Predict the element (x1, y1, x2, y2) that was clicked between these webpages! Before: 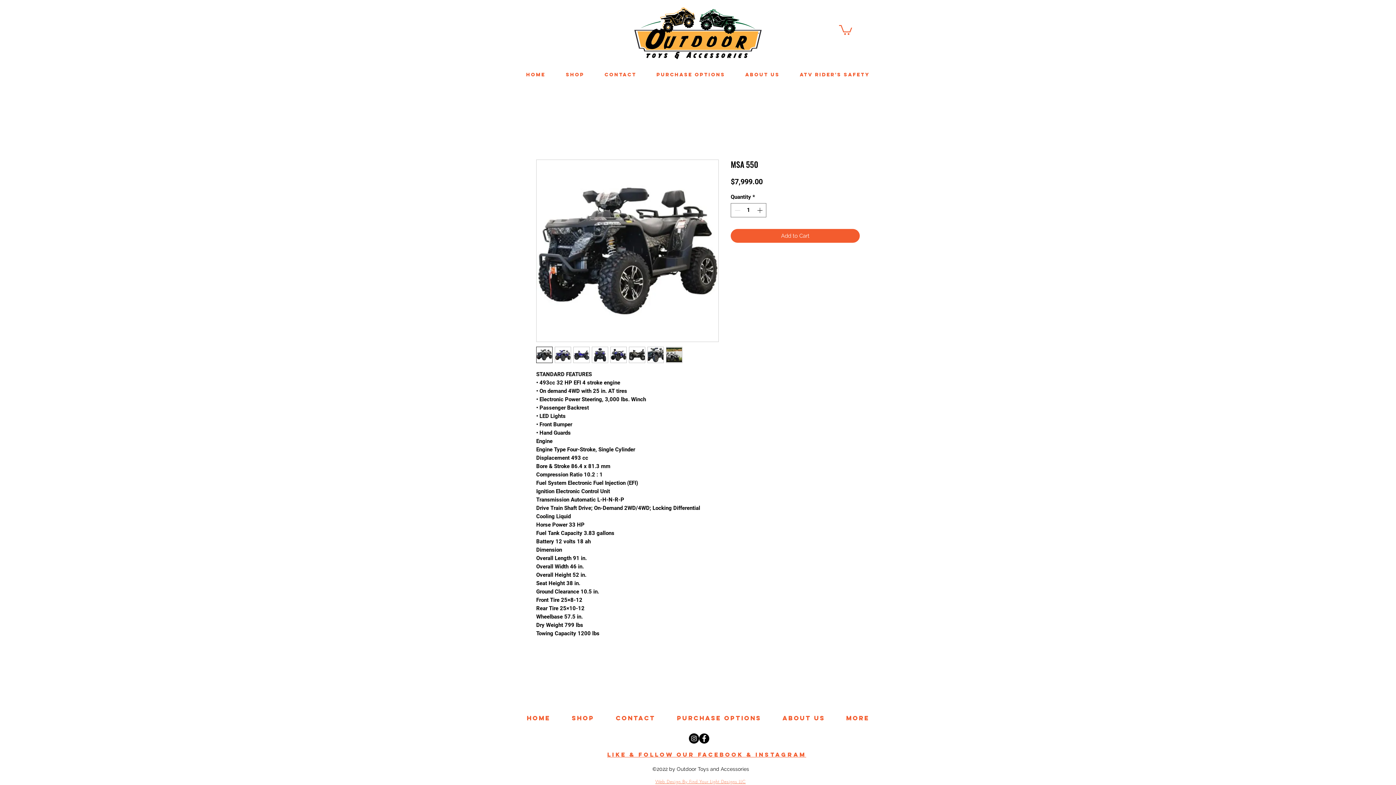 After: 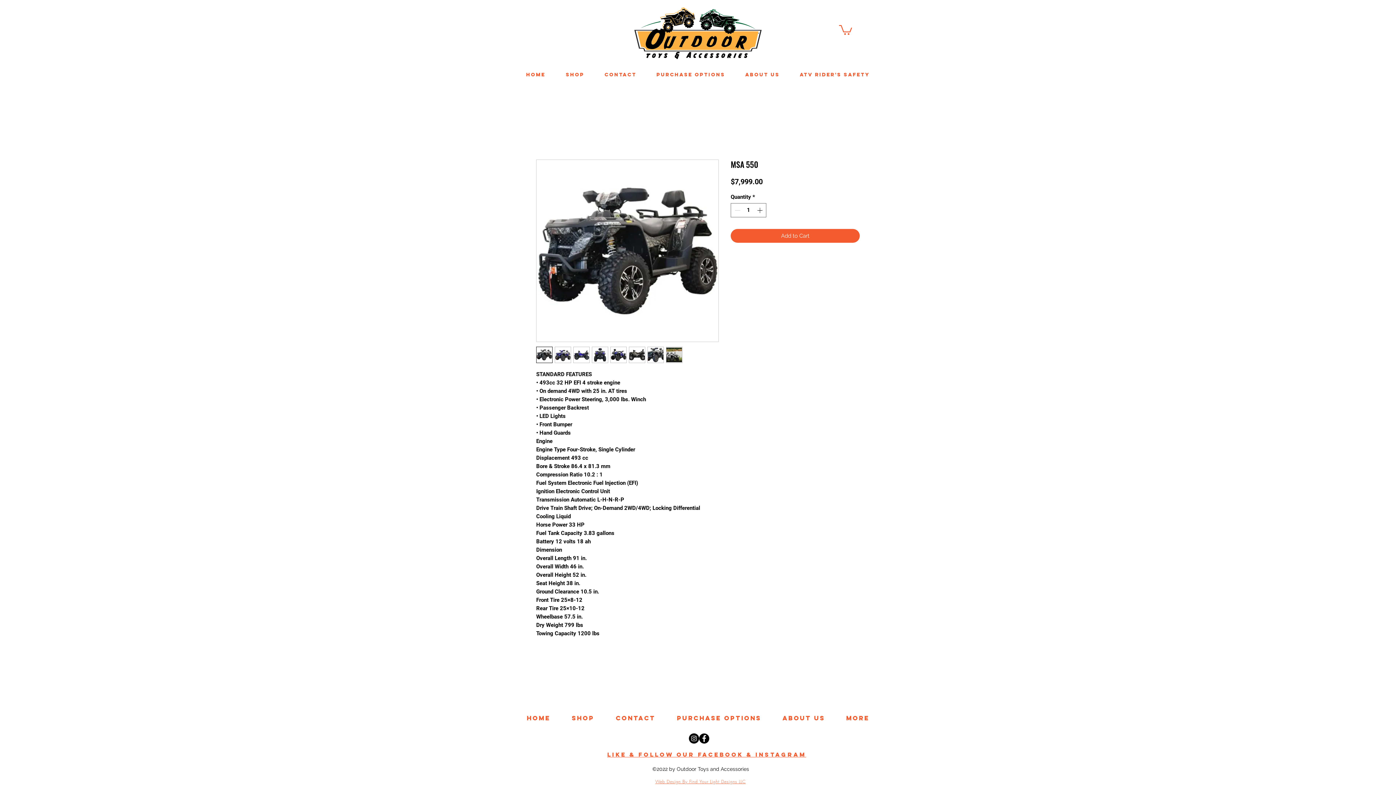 Action: bbox: (629, 346, 645, 363)